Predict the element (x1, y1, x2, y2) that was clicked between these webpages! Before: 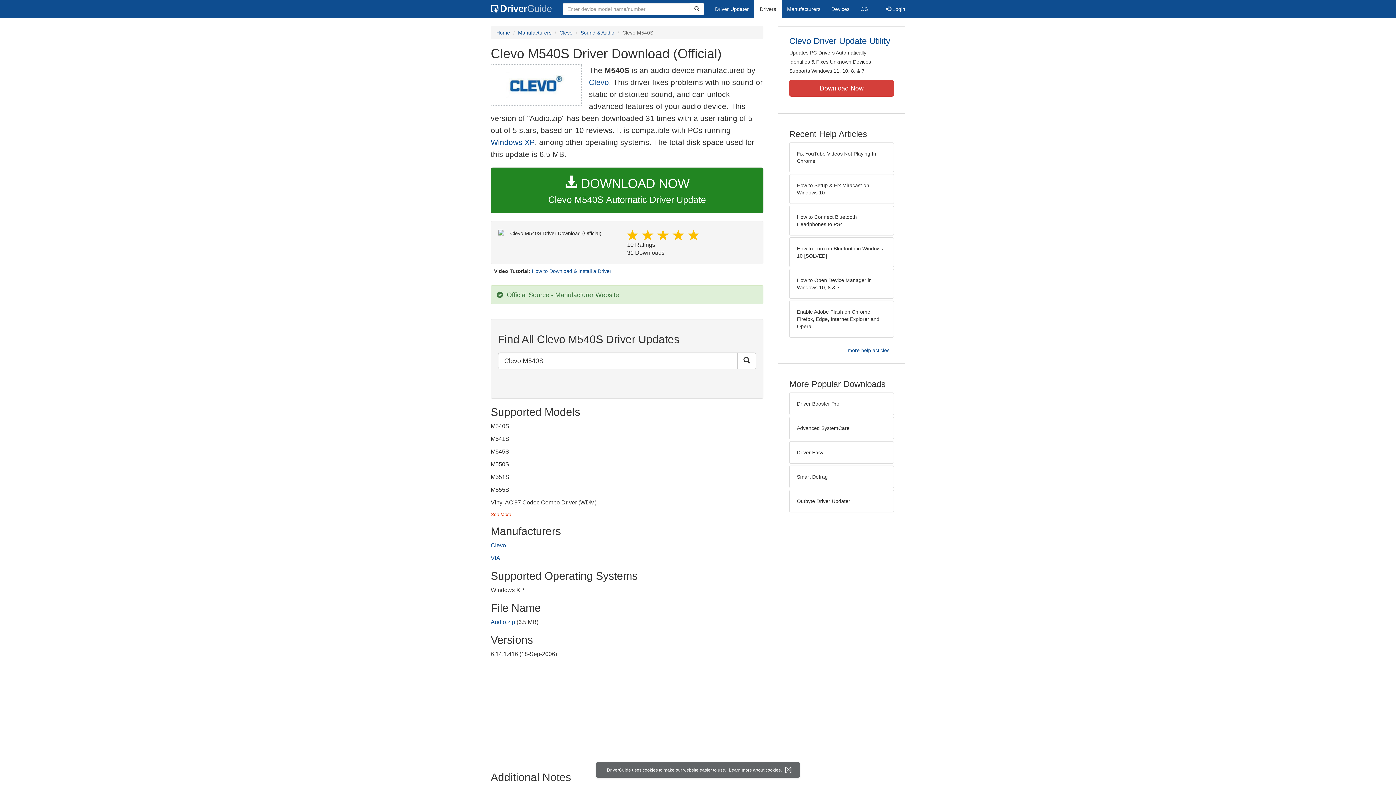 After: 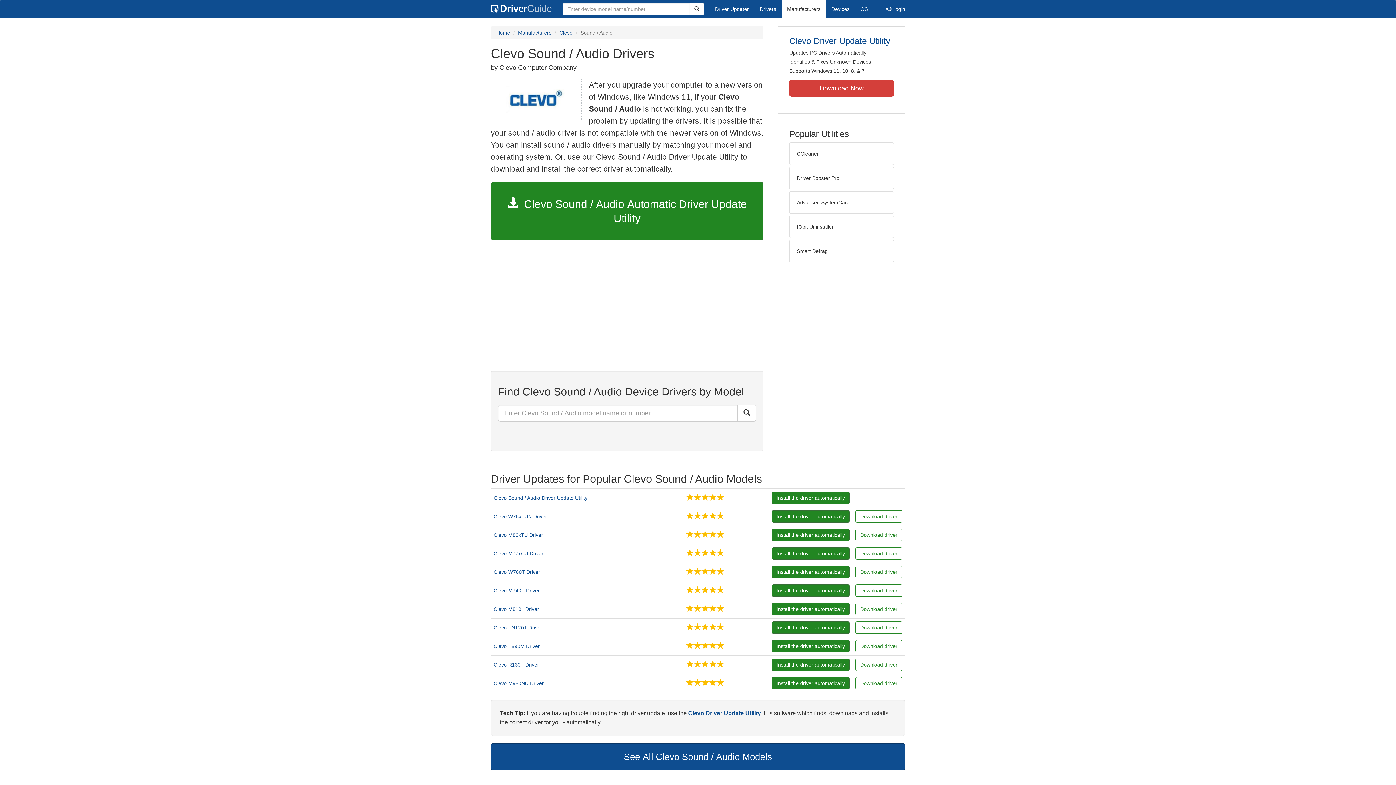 Action: label: Sound & Audio bbox: (580, 29, 614, 35)